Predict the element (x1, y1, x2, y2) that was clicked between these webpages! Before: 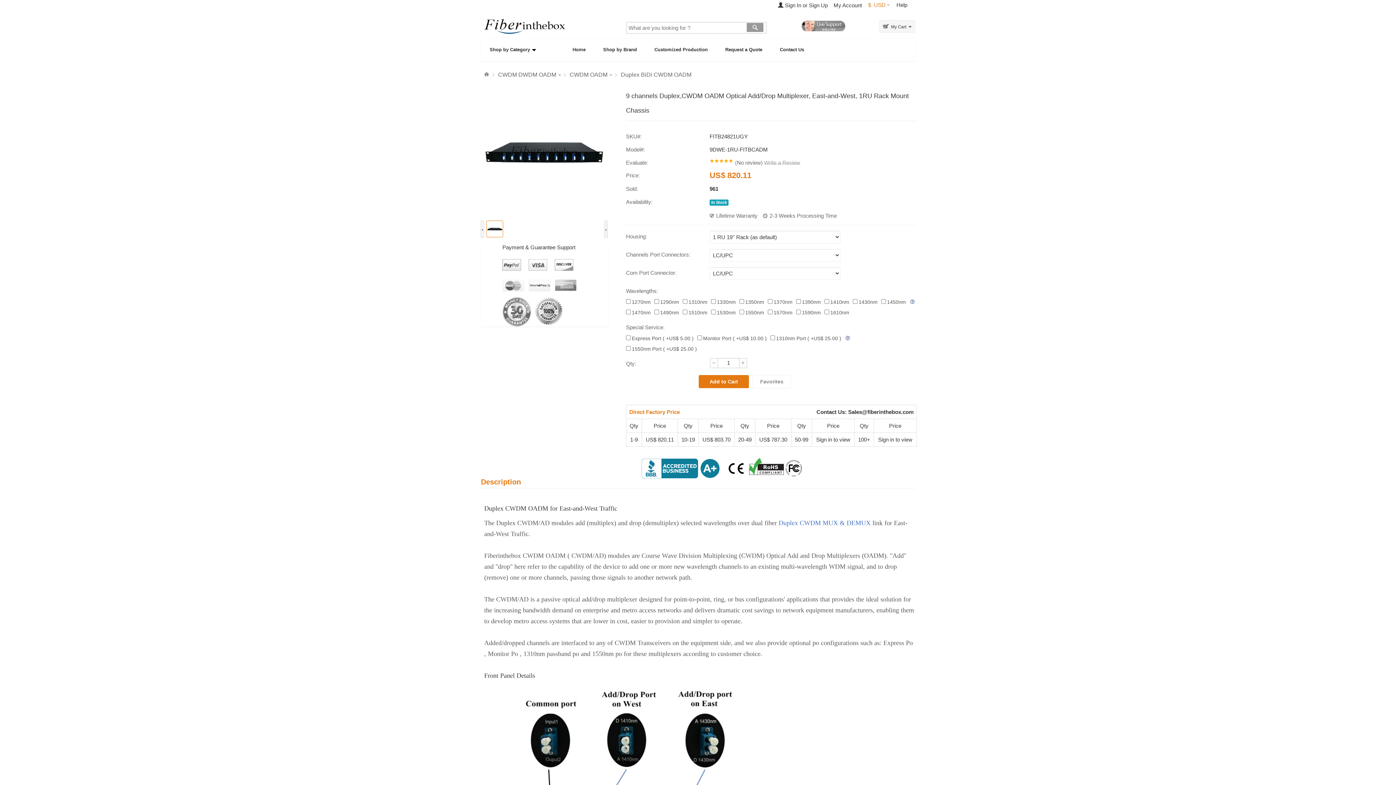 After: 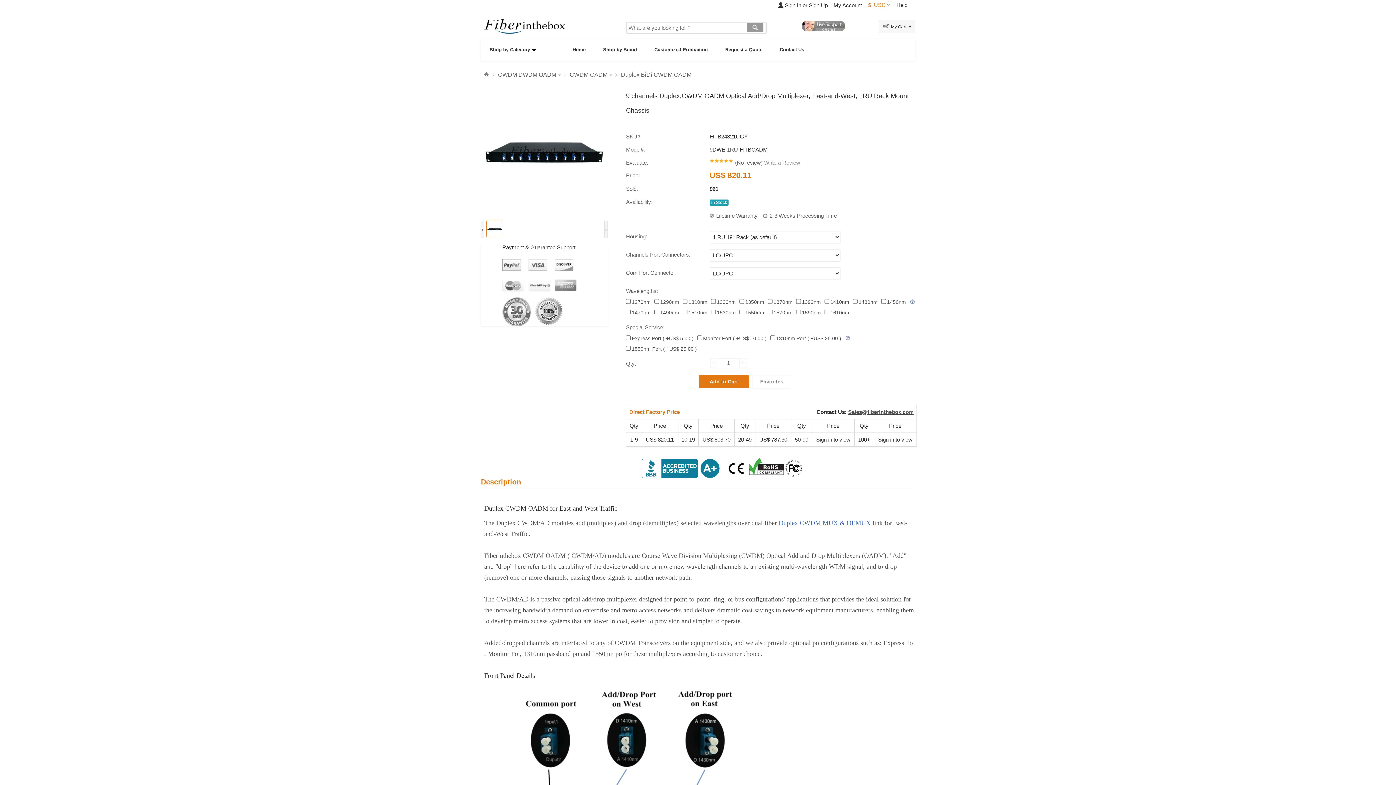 Action: label: Sales@fiberinthebox.com bbox: (848, 409, 913, 415)